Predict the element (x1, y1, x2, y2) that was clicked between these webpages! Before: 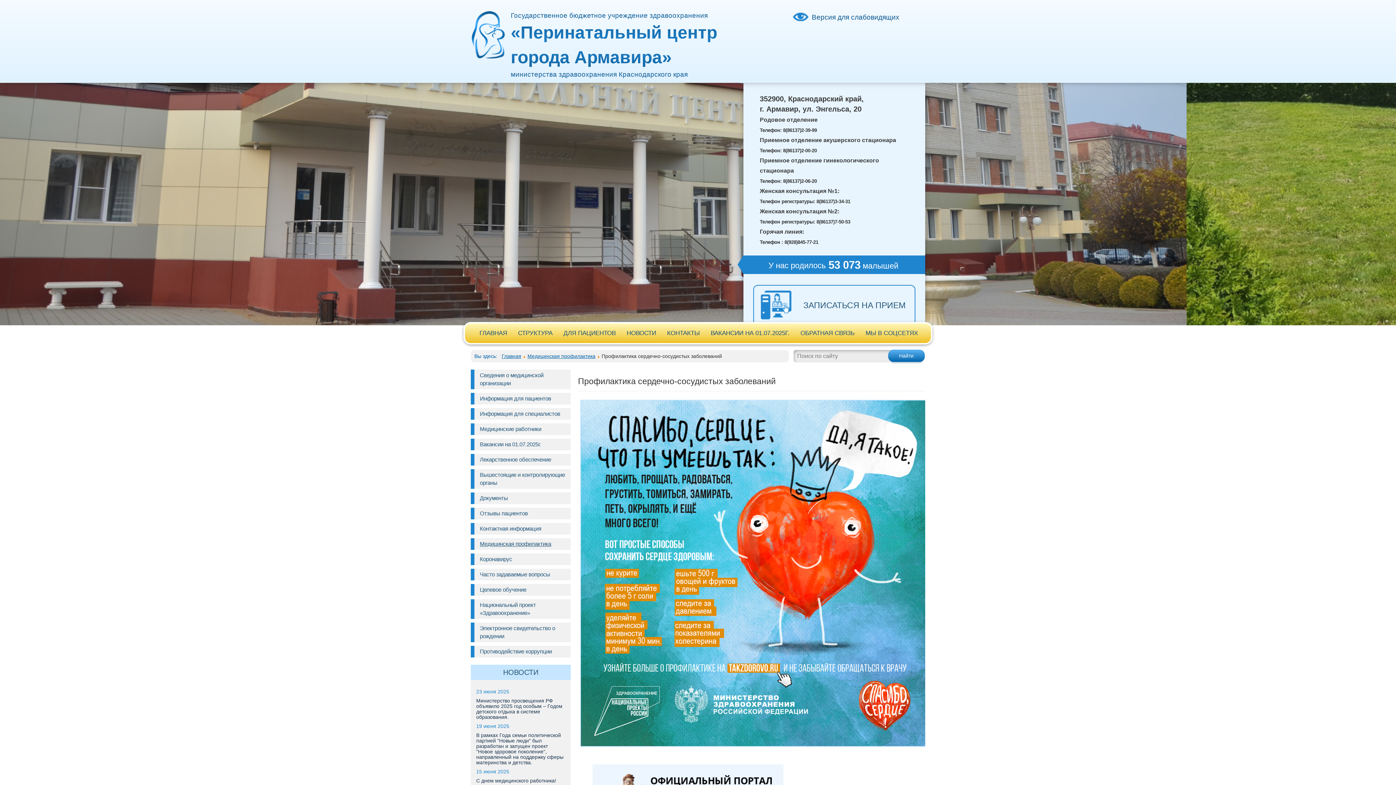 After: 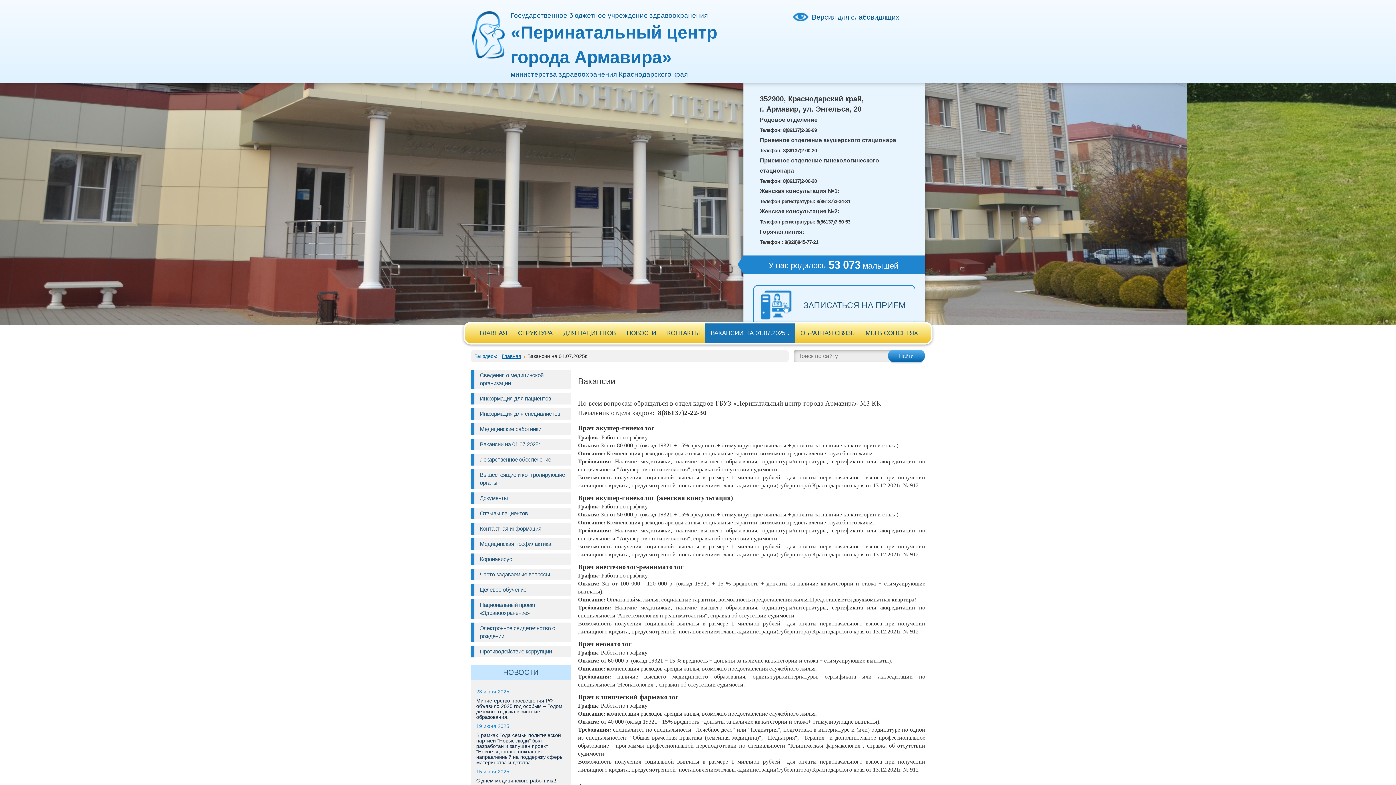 Action: label: Вакансии на 01.07.2025г. bbox: (470, 438, 570, 450)